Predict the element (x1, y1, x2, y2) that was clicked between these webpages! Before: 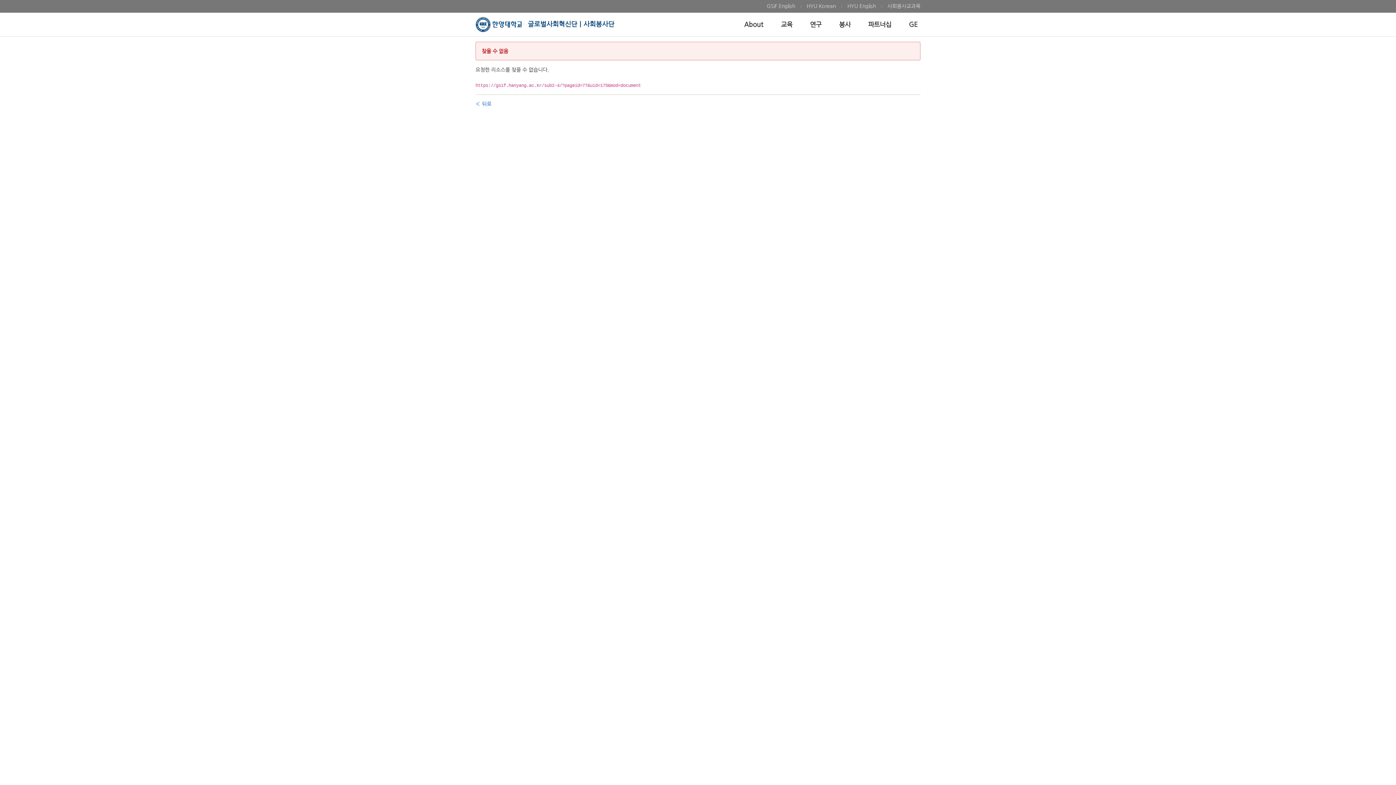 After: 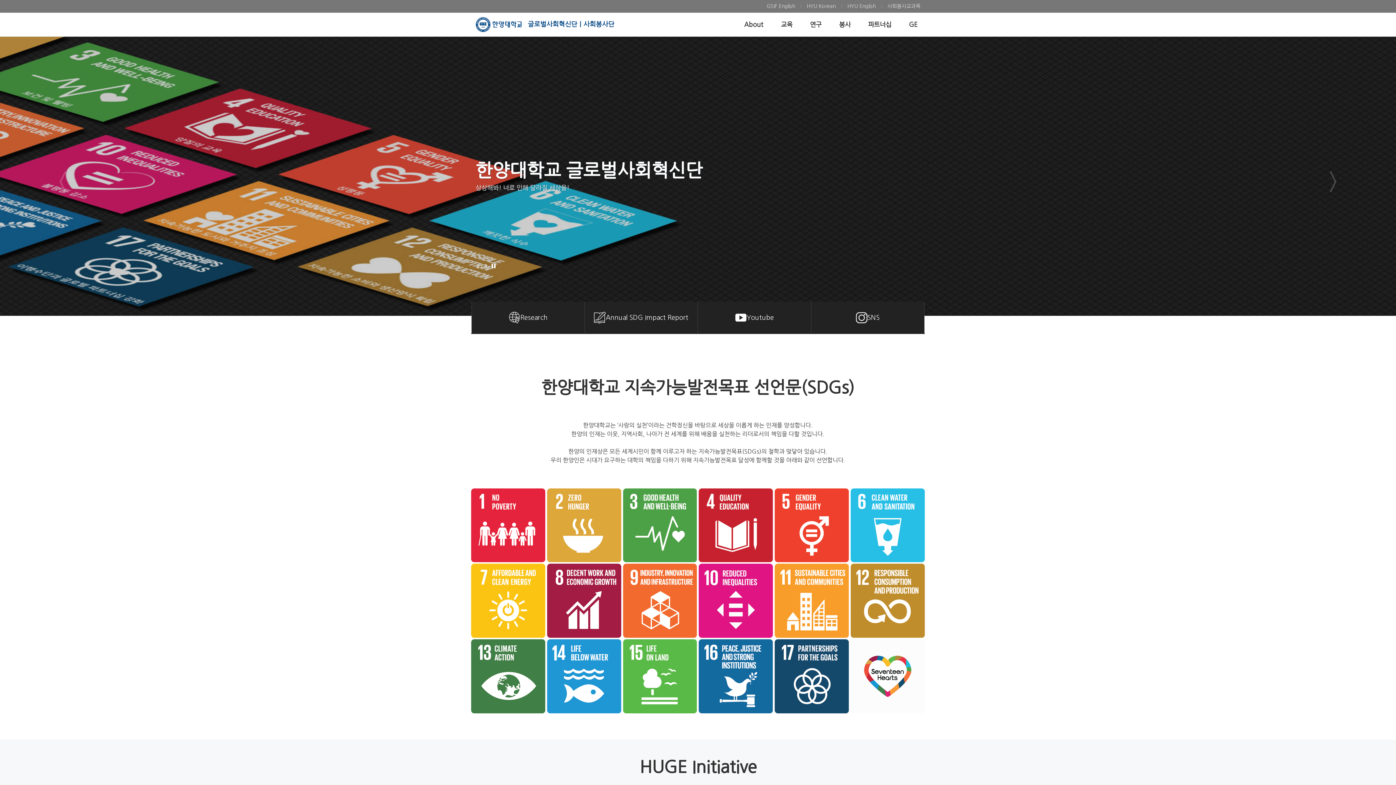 Action: bbox: (475, 12, 614, 36) label: 글로벌사회혁신단｜사회봉사단